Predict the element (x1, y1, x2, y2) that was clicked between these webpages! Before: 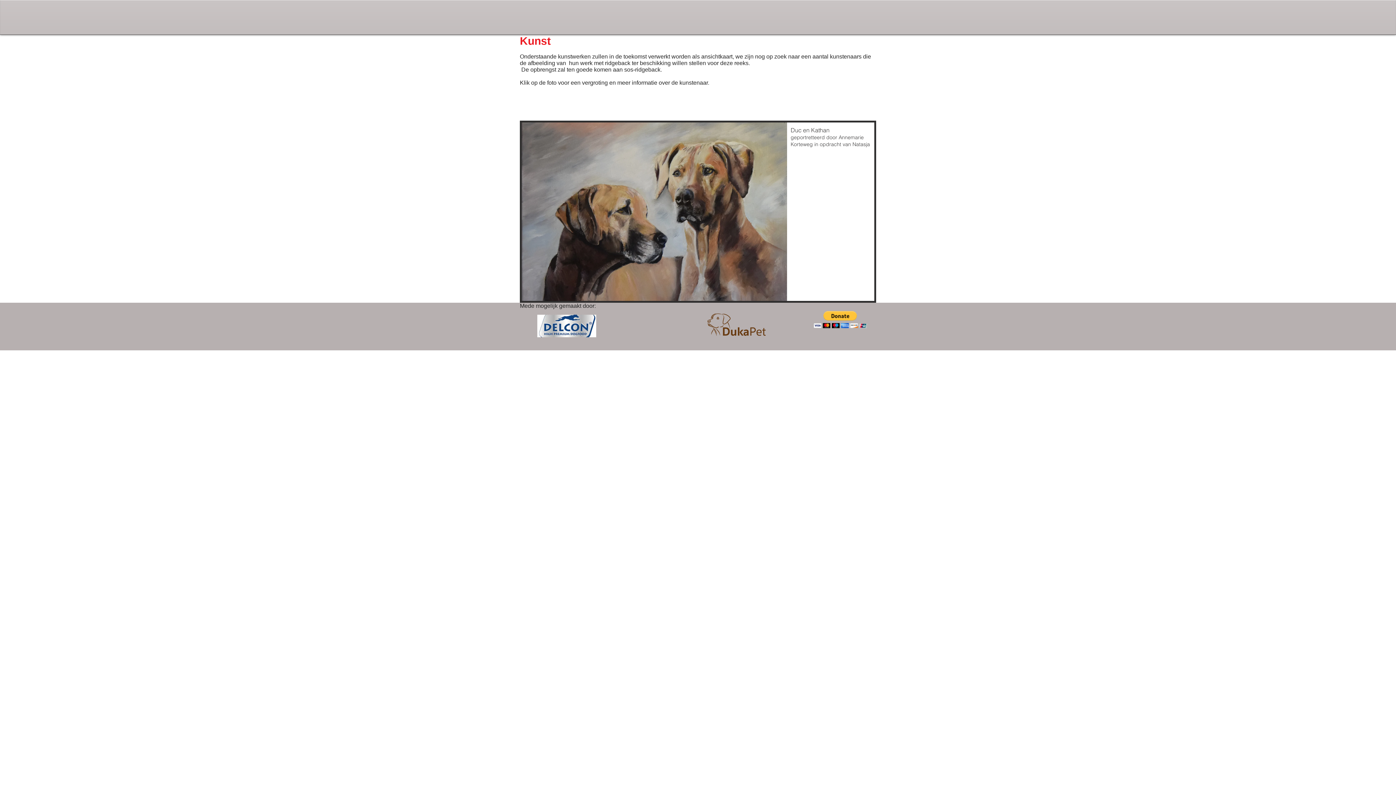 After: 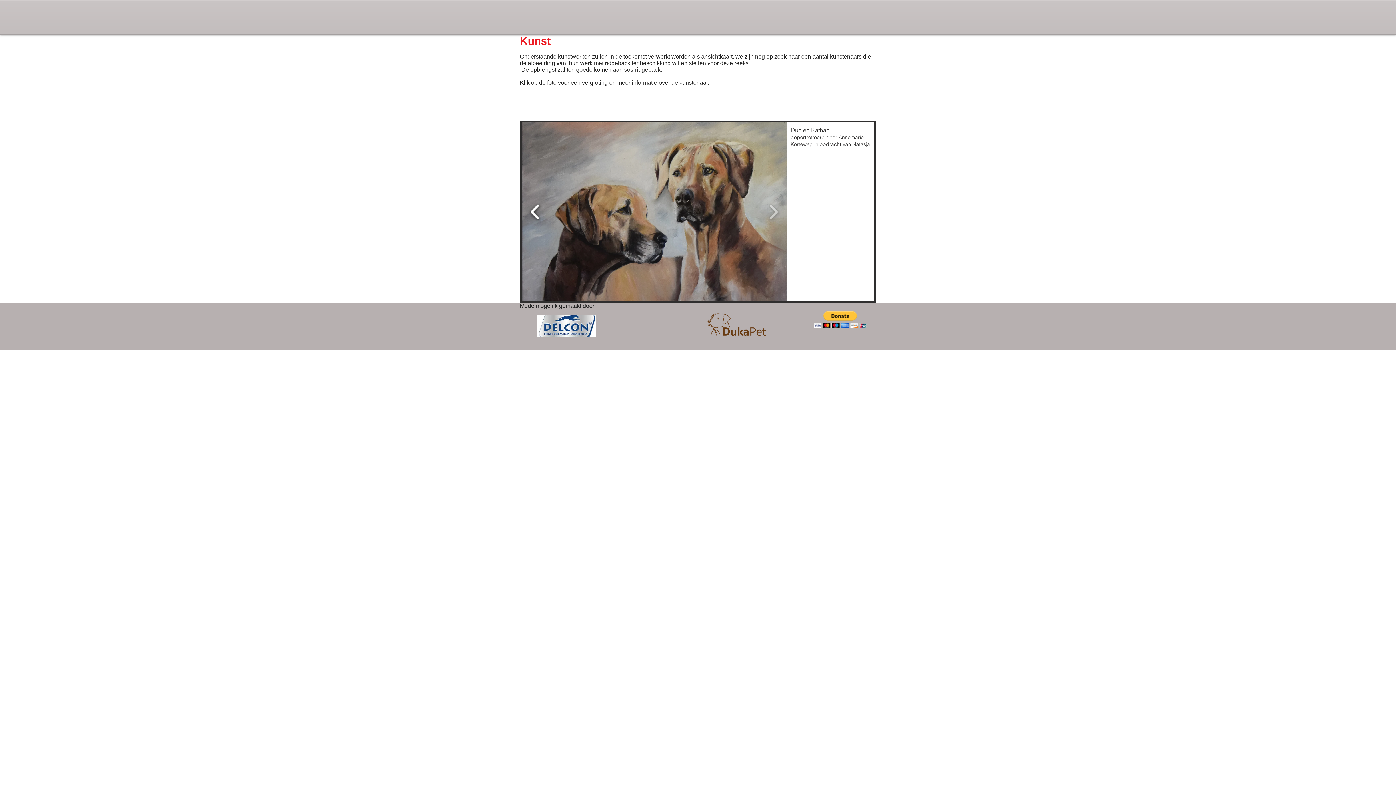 Action: bbox: (527, 199, 543, 224)